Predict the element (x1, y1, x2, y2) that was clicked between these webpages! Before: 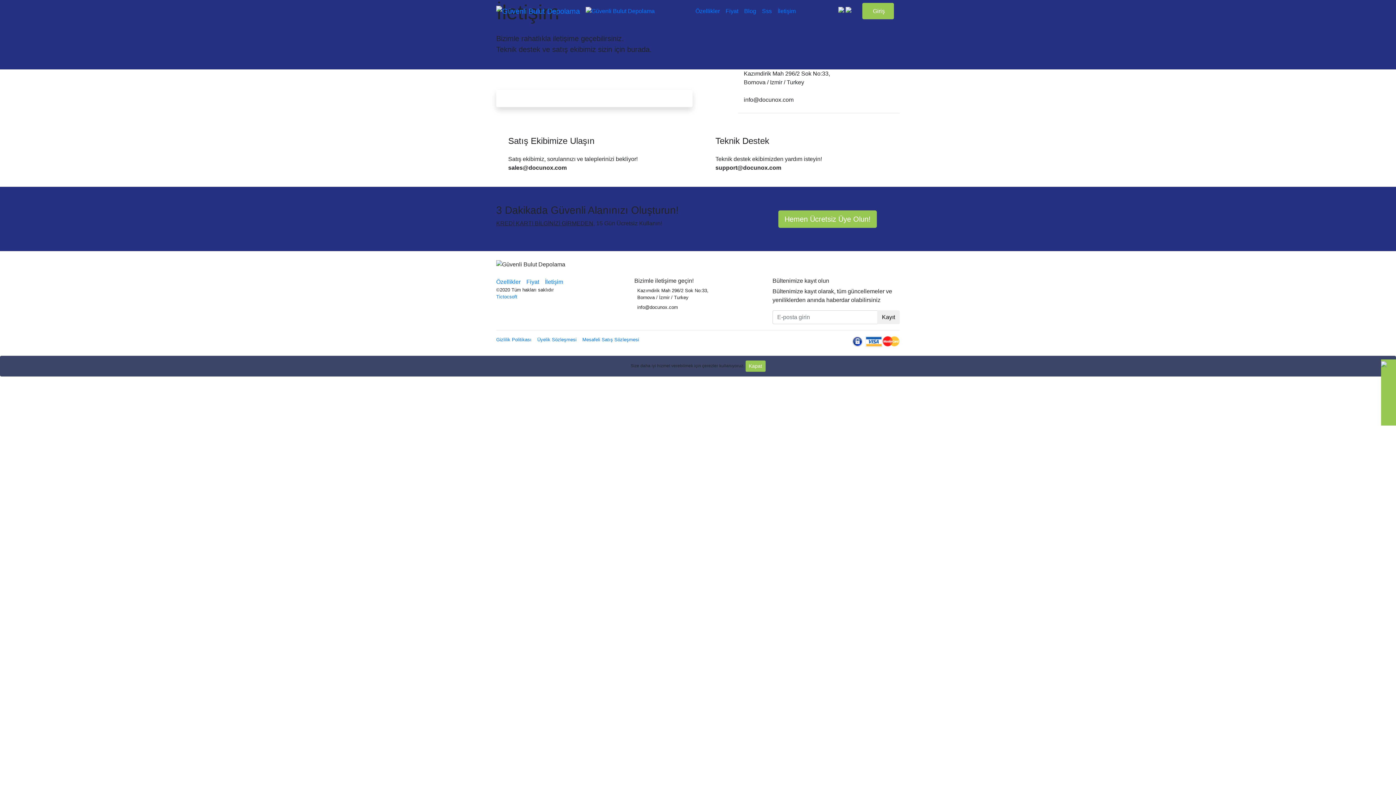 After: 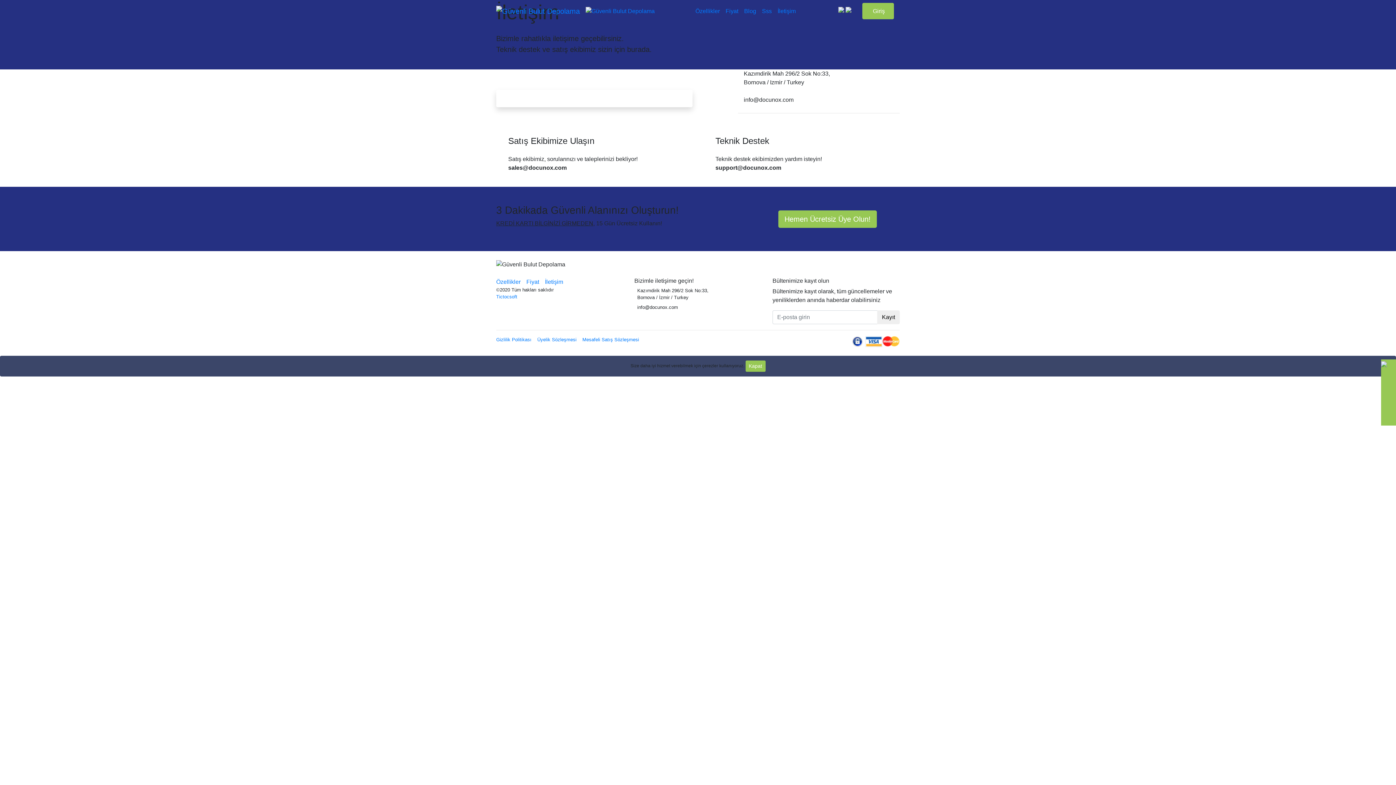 Action: bbox: (838, 5, 844, 12)